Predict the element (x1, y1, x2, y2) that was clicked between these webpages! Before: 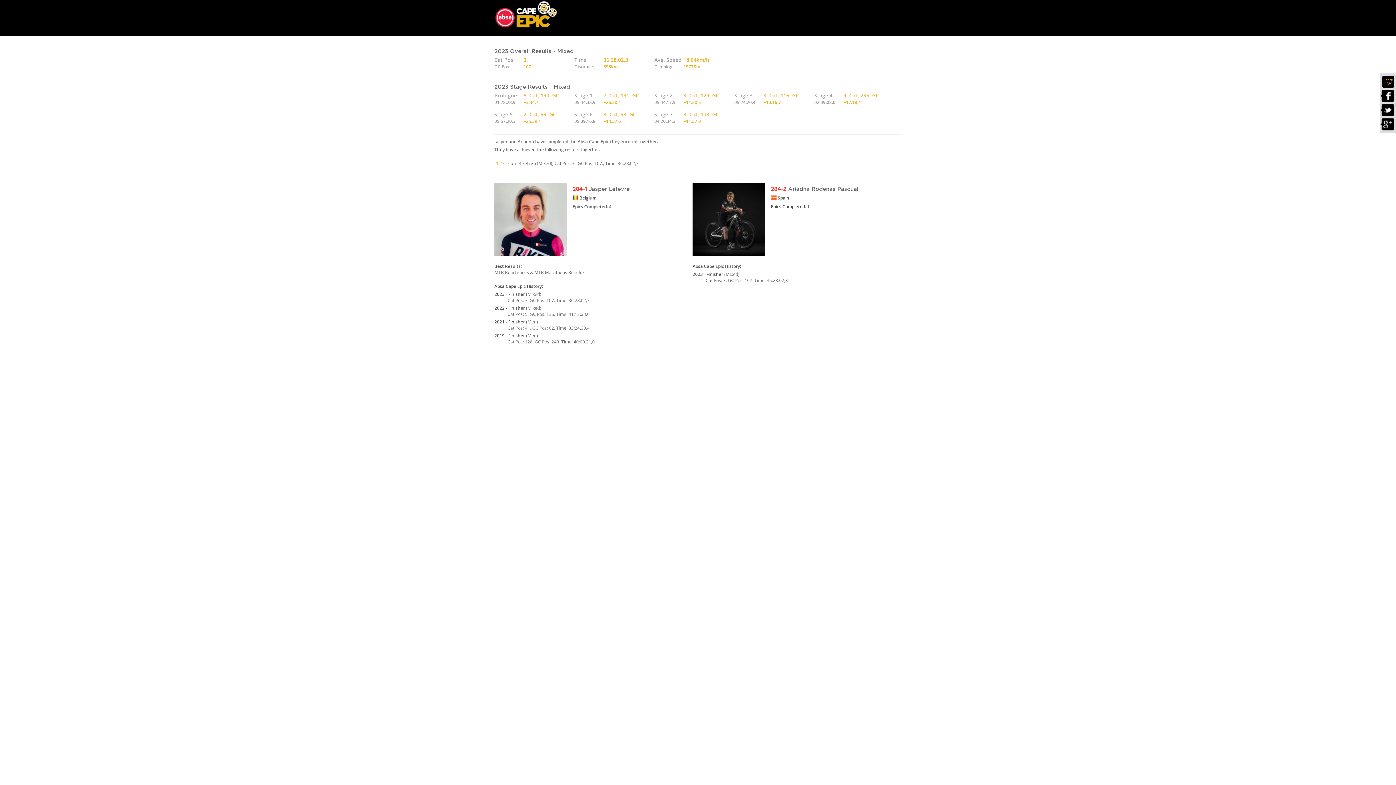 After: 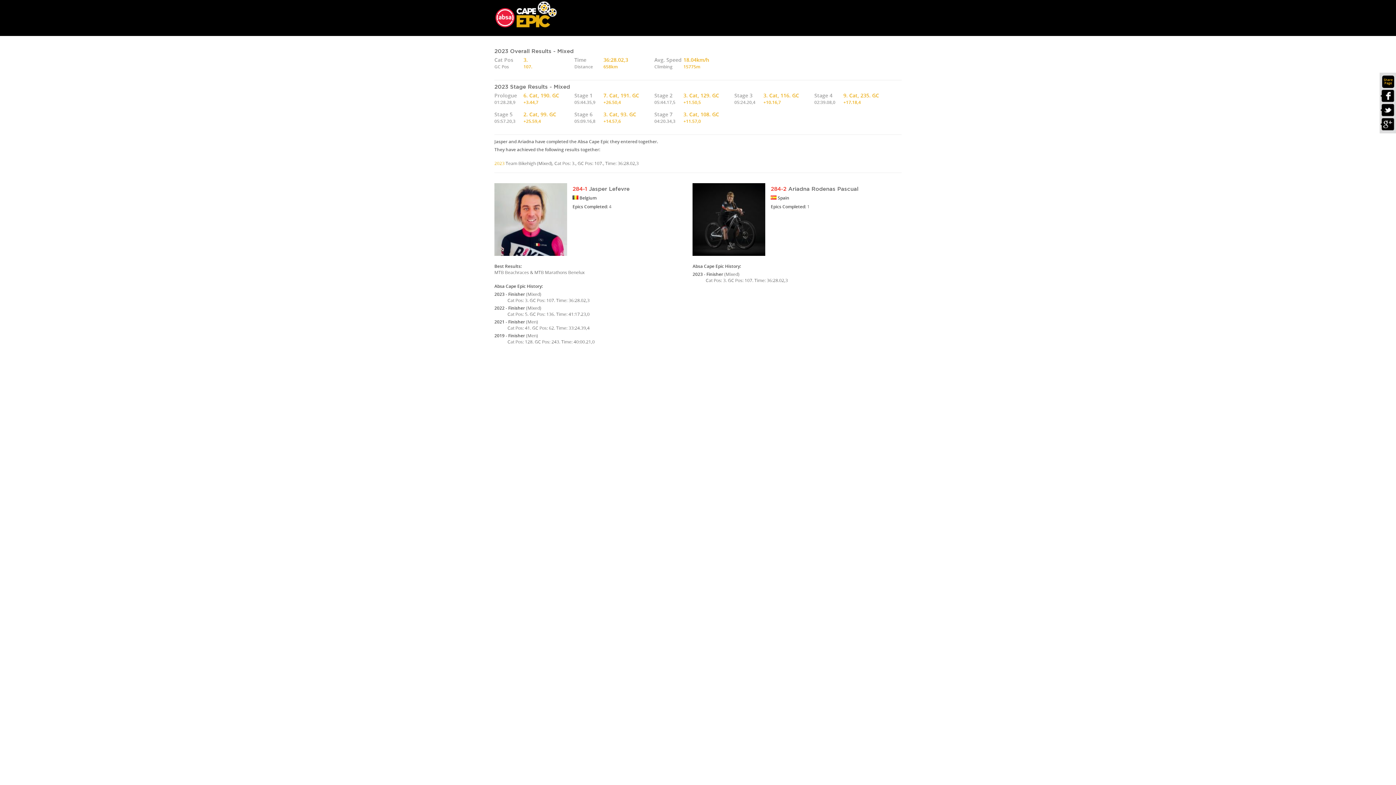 Action: bbox: (1380, 89, 1394, 102)